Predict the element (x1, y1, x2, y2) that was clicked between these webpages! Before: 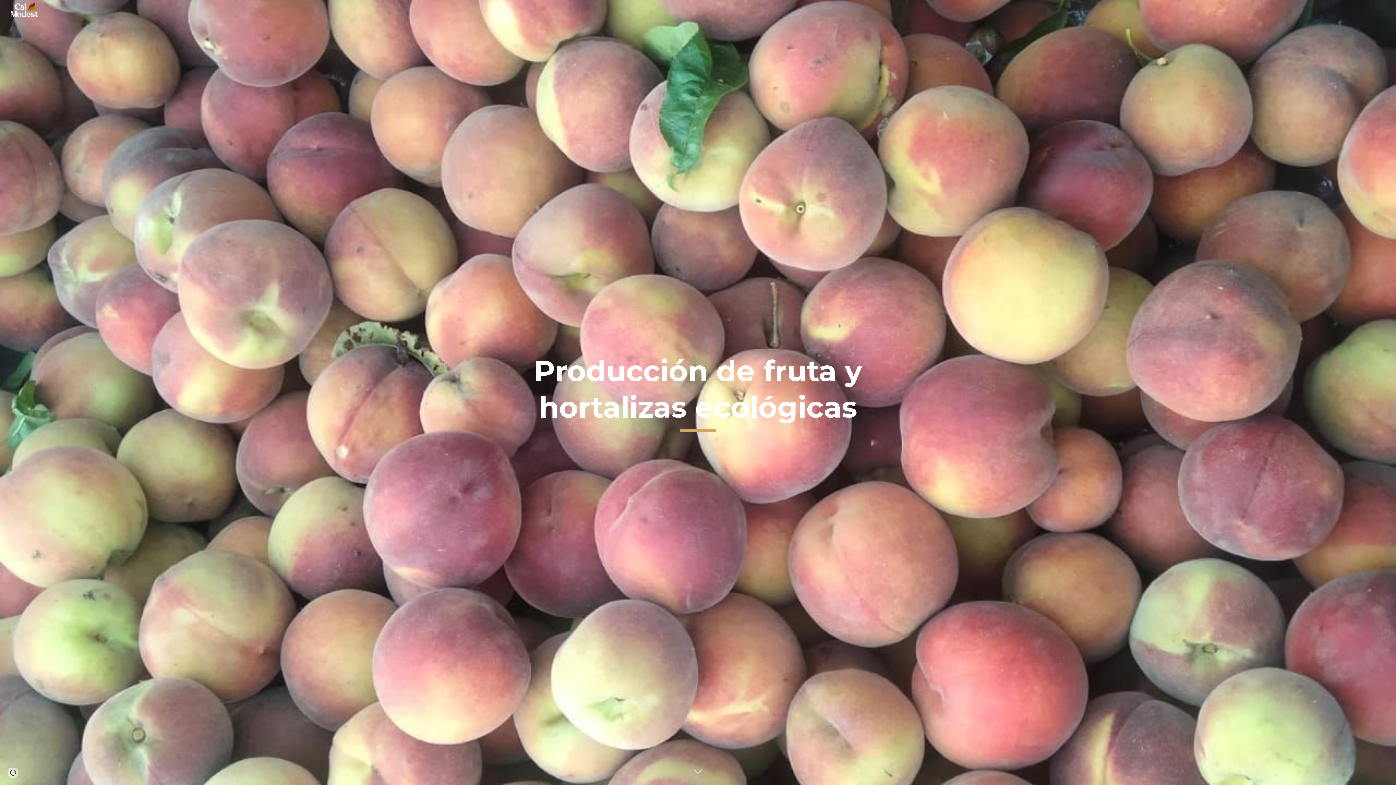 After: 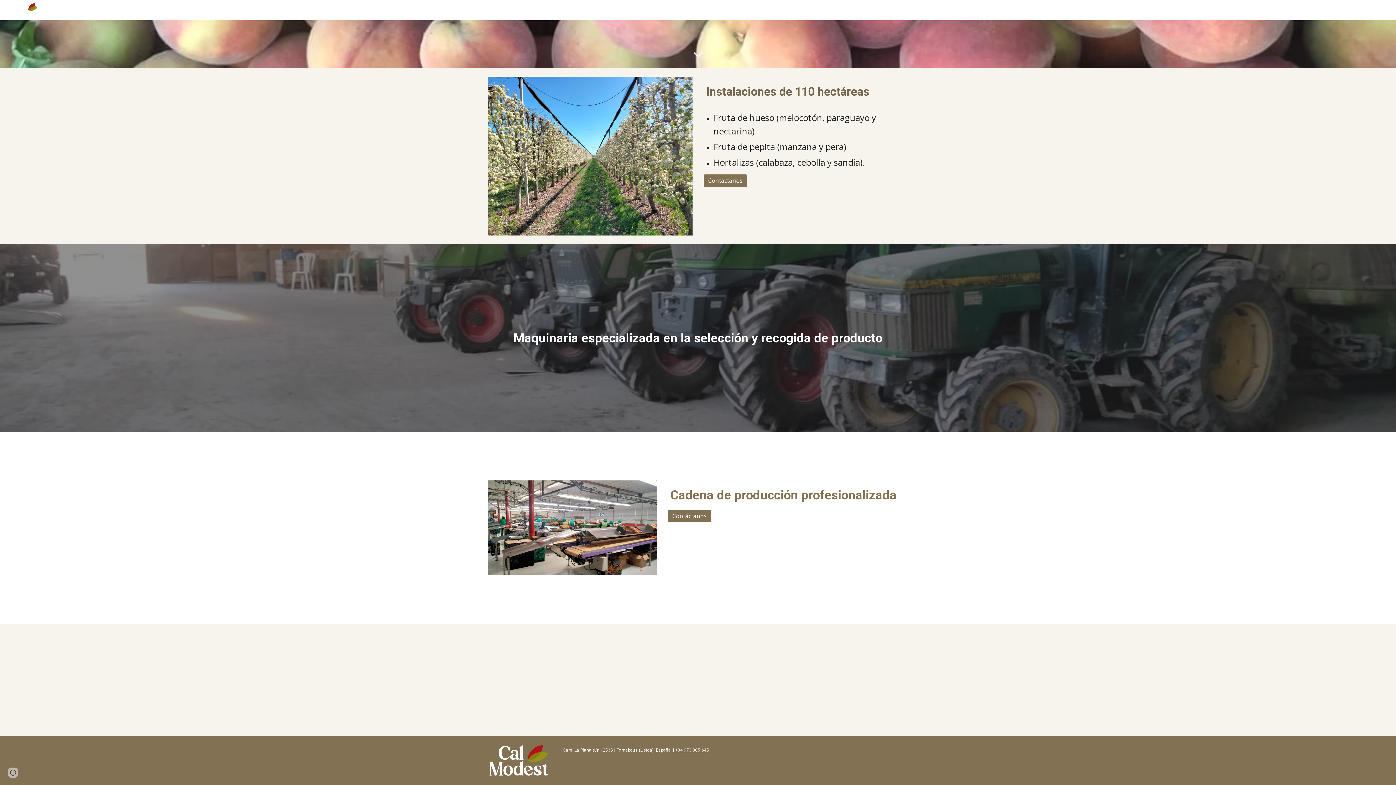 Action: bbox: (689, 763, 706, 781) label: Scroll down